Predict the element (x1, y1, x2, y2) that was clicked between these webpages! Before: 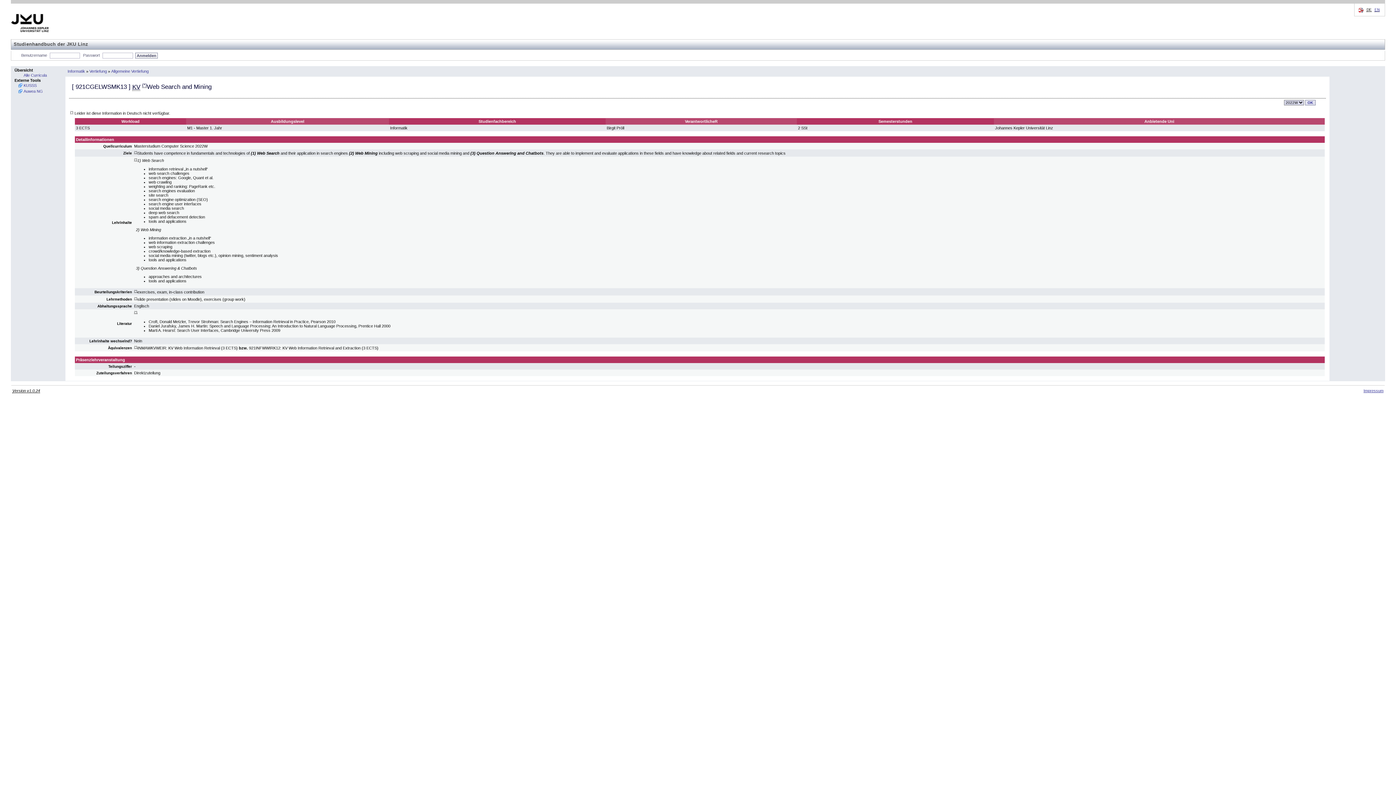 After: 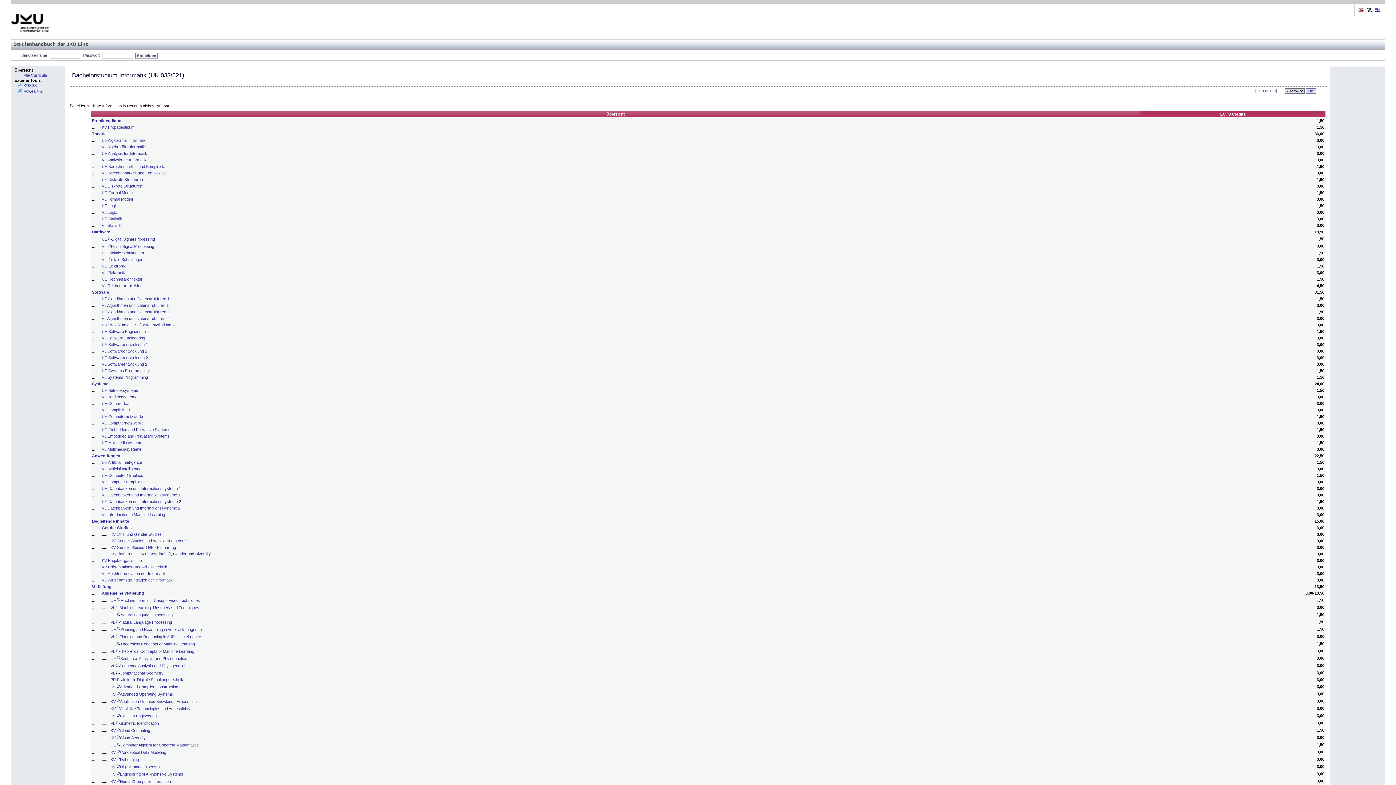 Action: label: Informatik bbox: (67, 69, 85, 73)